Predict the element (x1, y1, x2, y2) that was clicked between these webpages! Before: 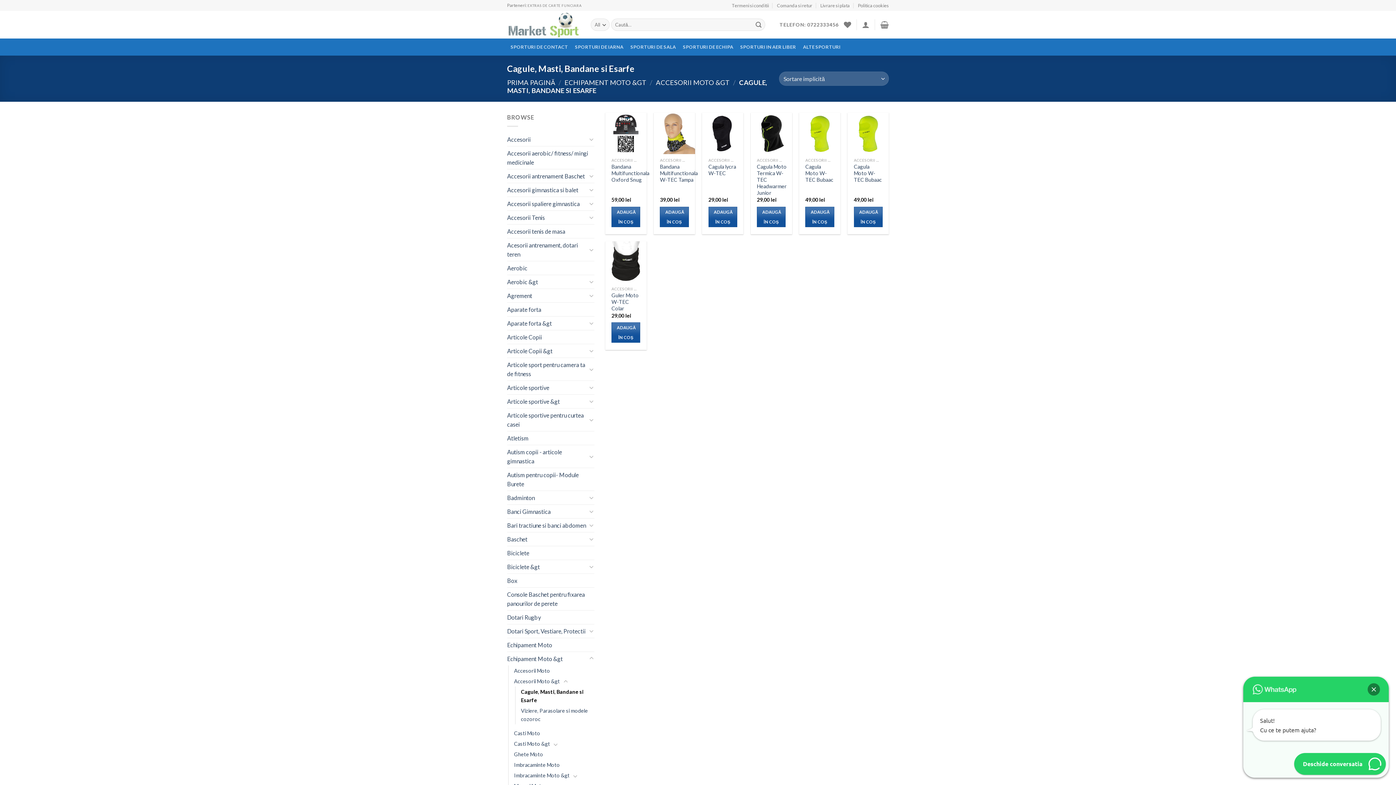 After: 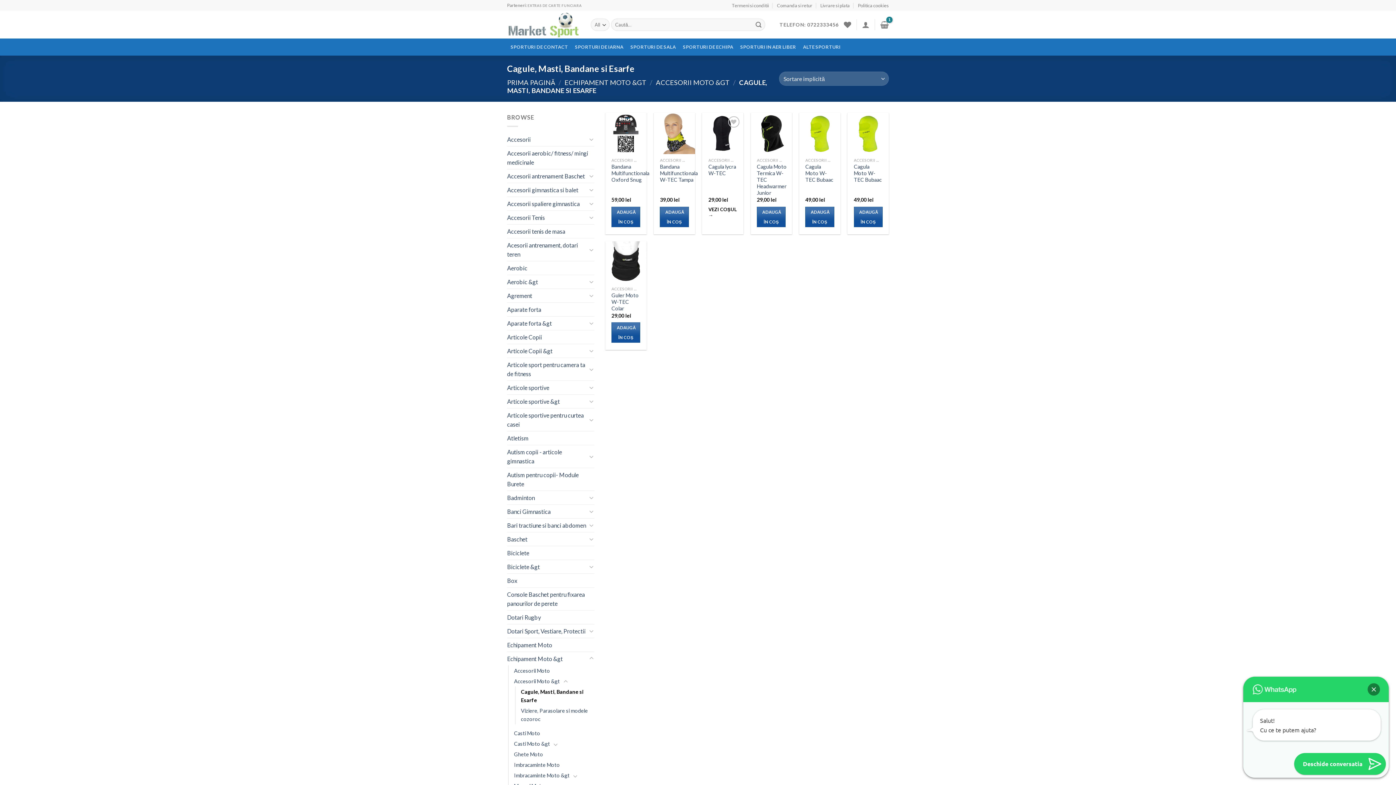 Action: bbox: (708, 206, 737, 227) label: Adaugă în coș: &lbquo;Cagula lycra W-TEC”